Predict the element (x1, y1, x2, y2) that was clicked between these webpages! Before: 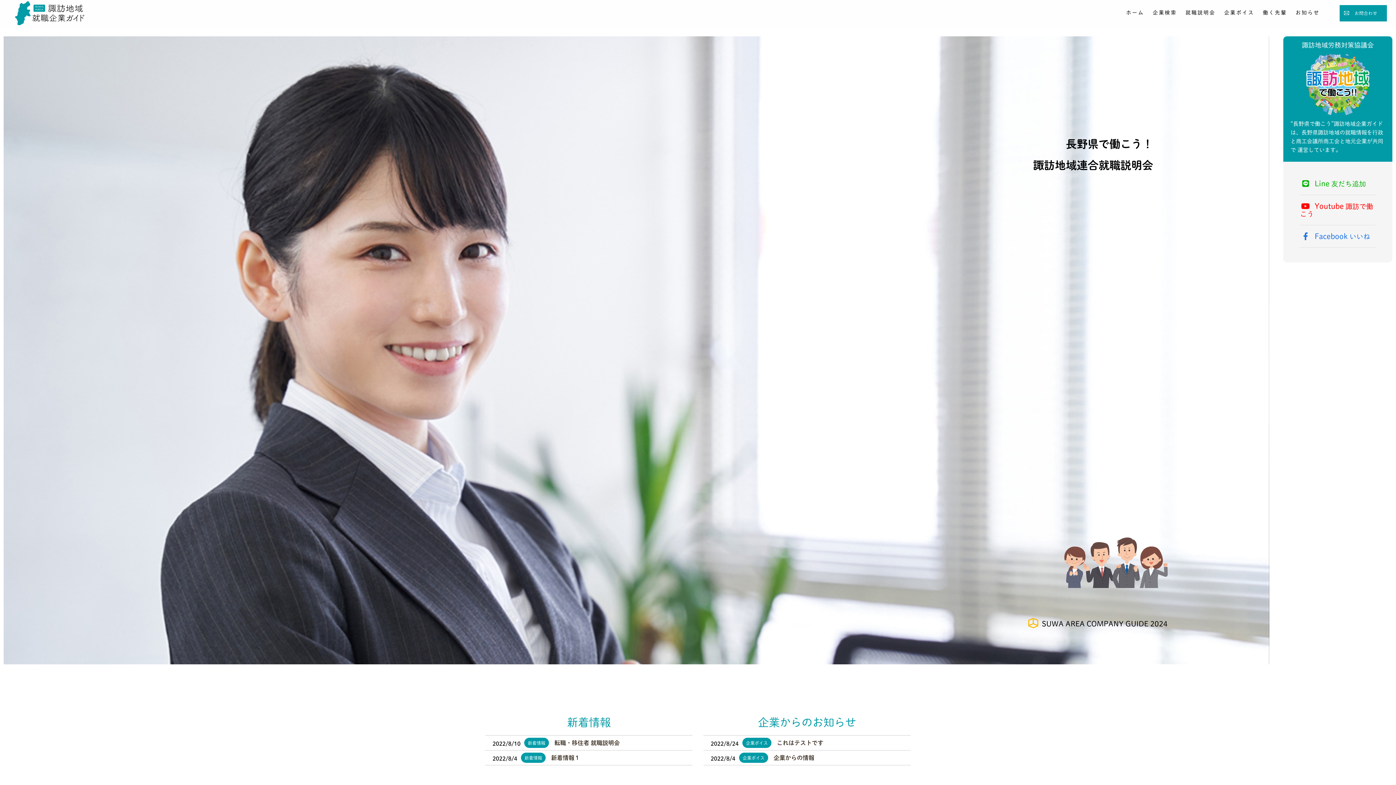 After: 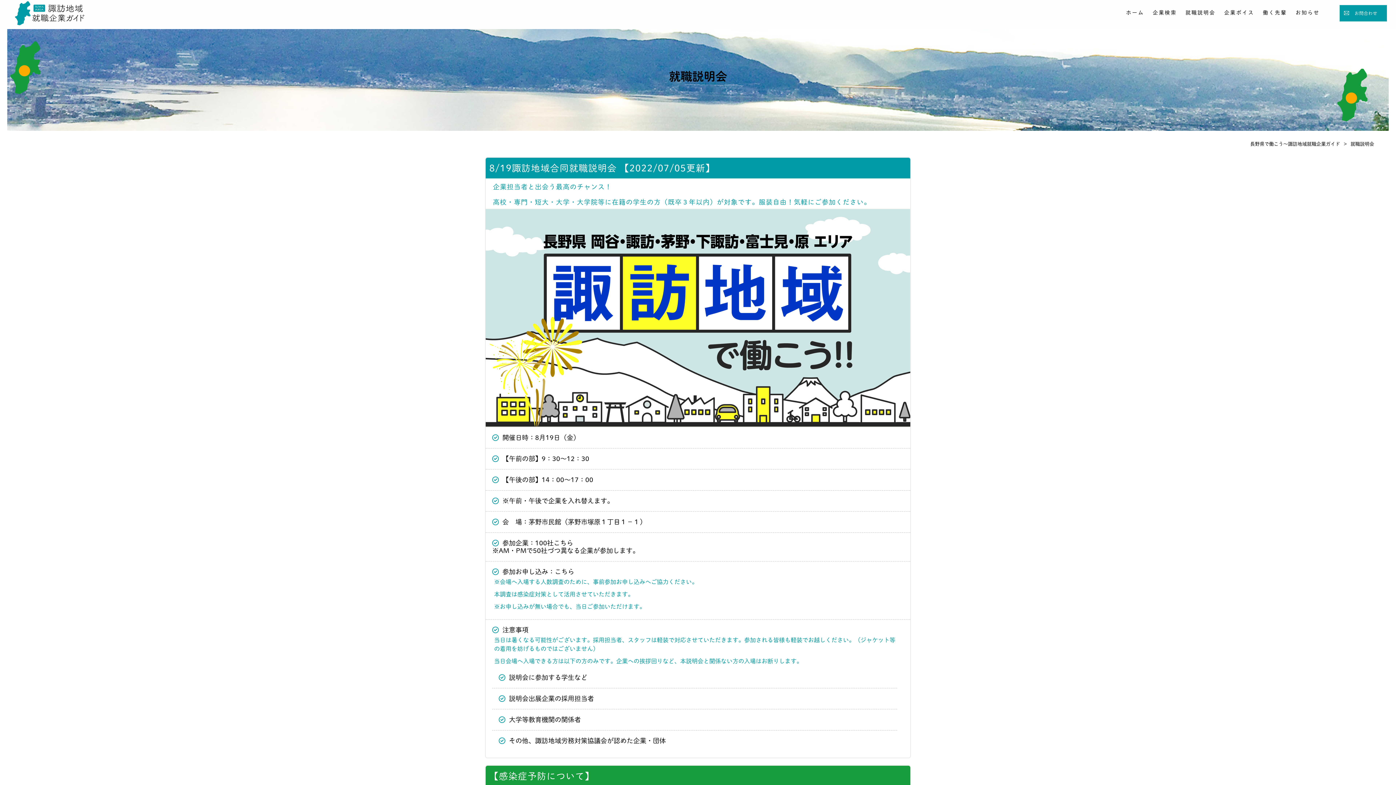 Action: bbox: (1182, 1, 1219, 23) label: 就職説明会